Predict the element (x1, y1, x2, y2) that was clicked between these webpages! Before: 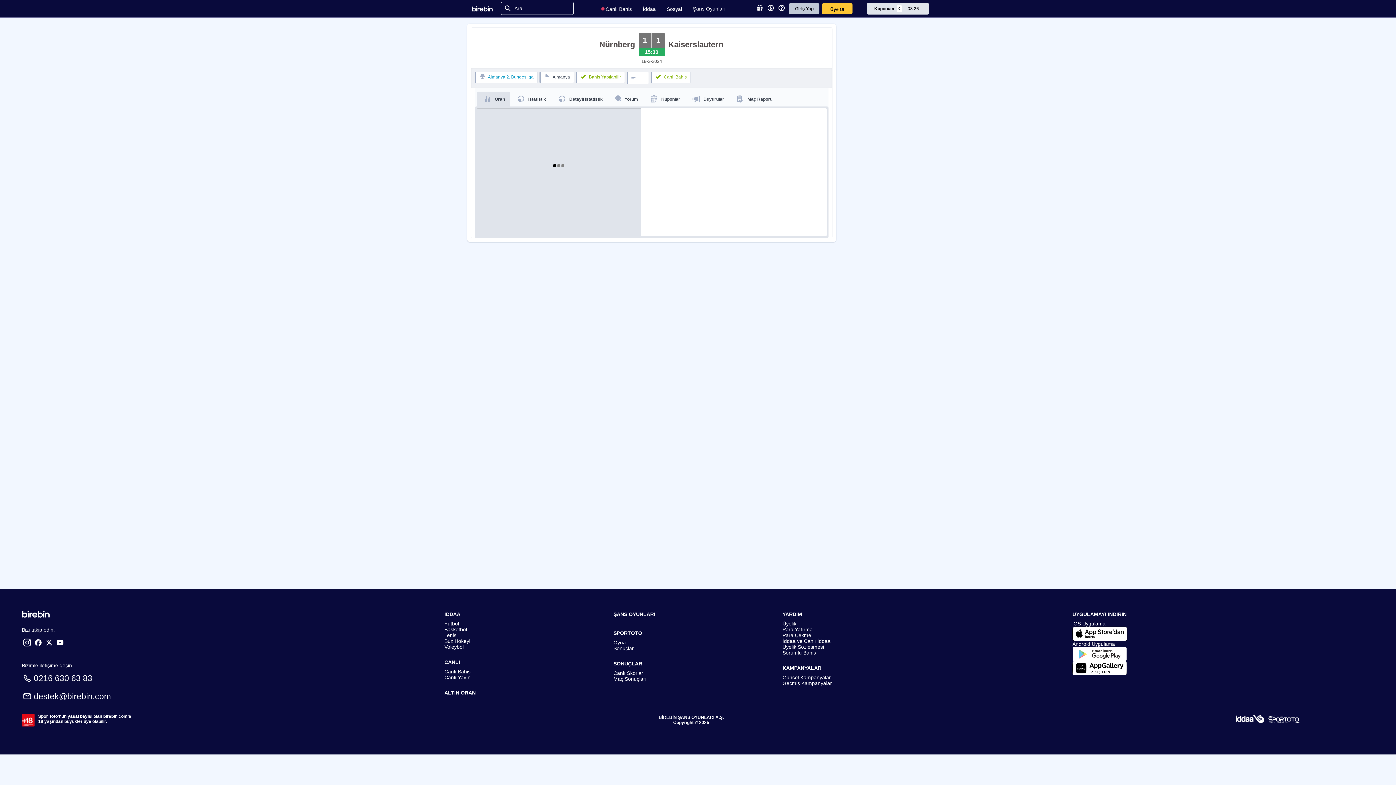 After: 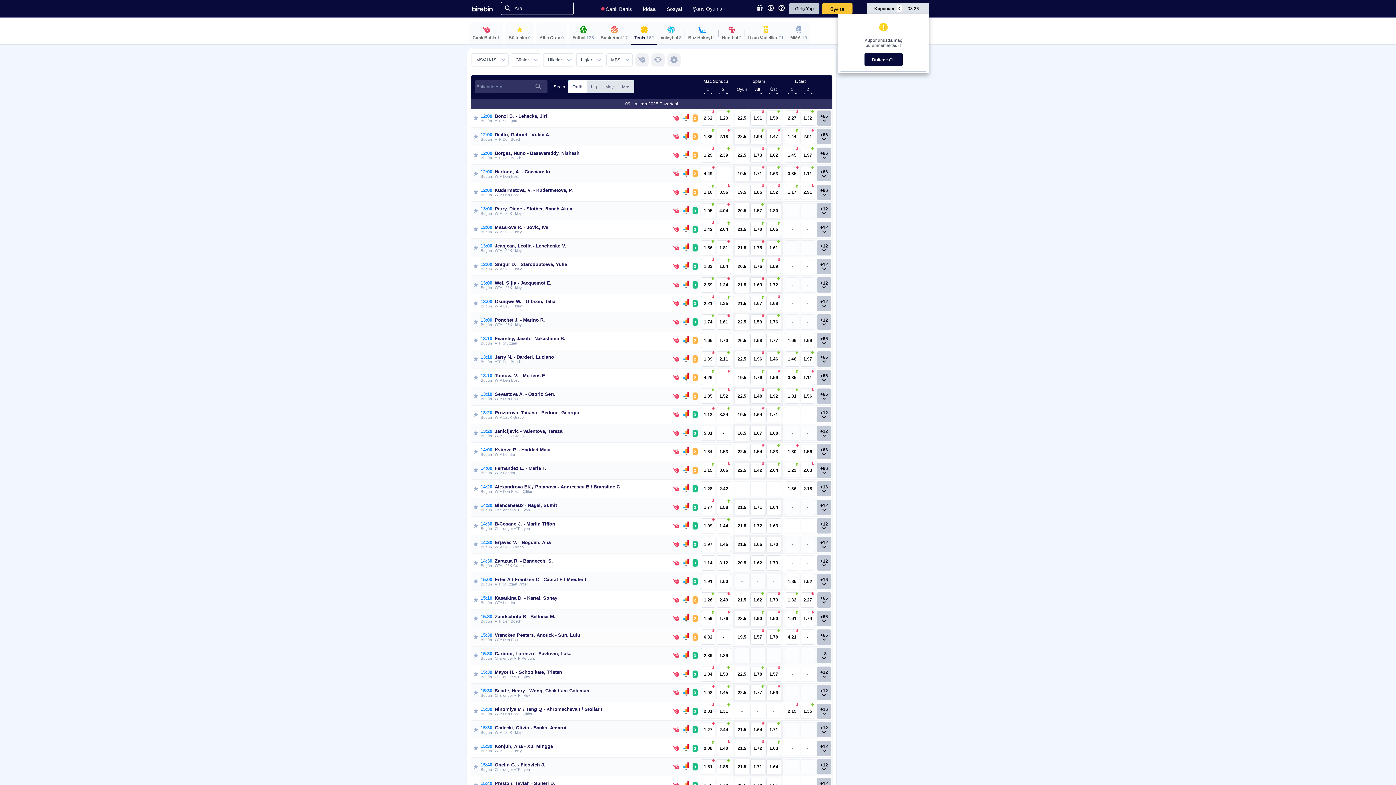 Action: label: Tenis bbox: (444, 632, 613, 638)